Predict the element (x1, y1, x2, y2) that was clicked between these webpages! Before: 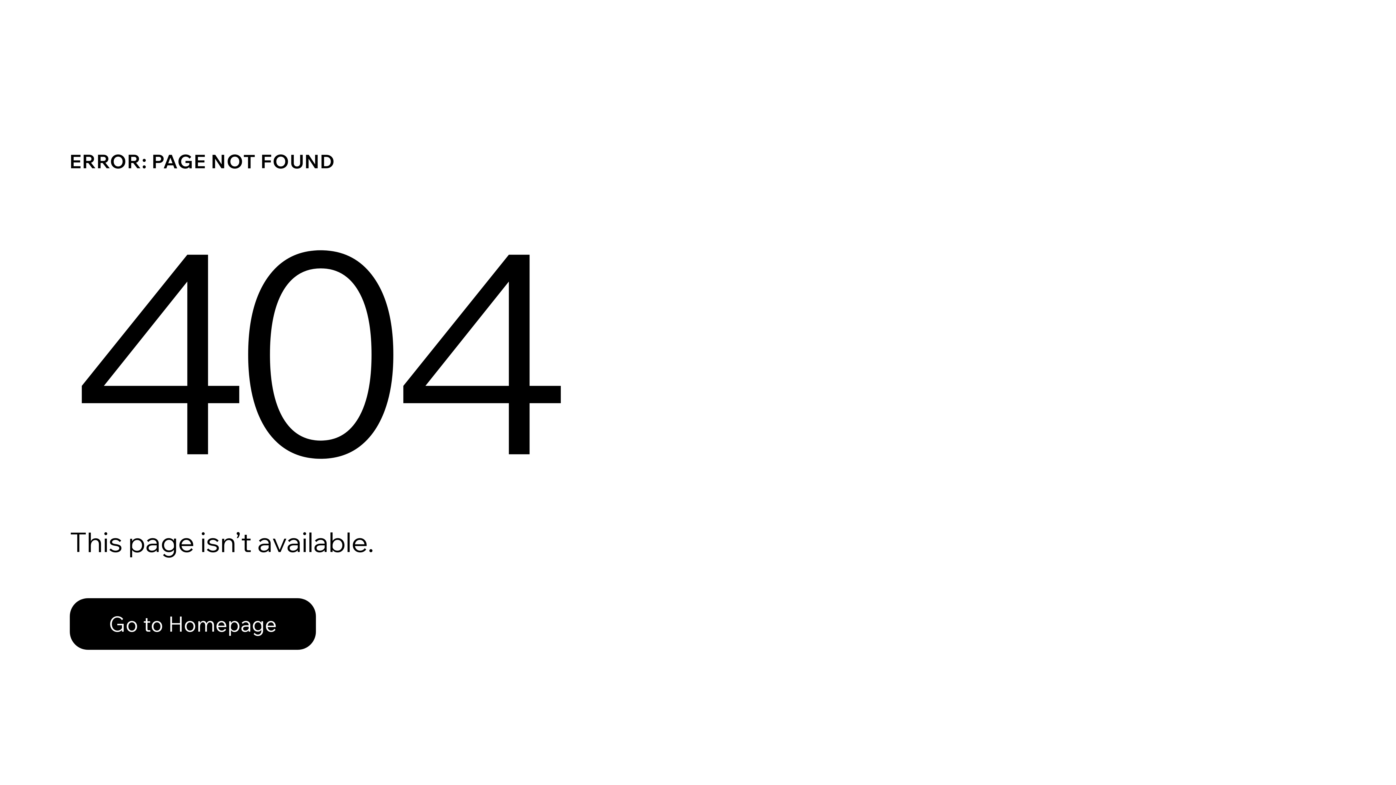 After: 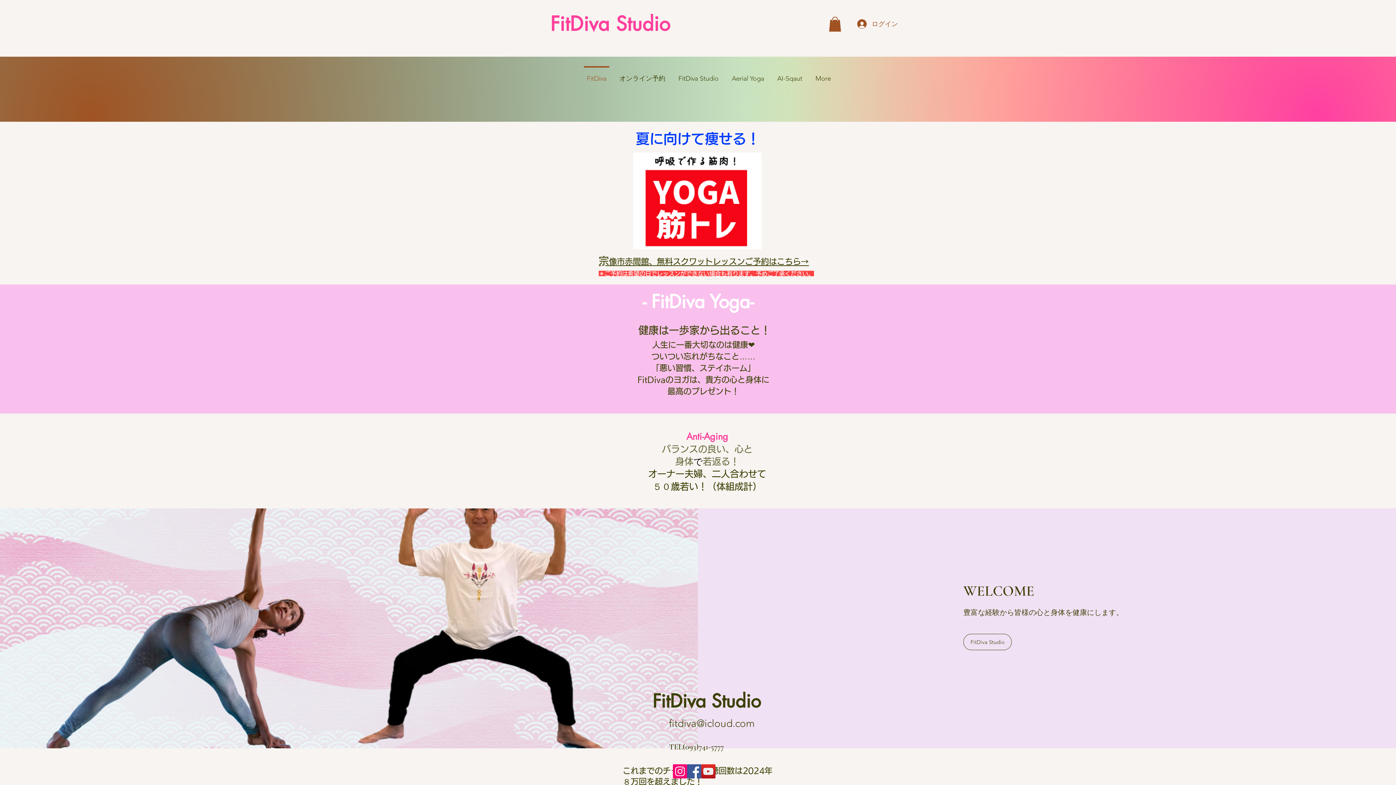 Action: label: Go to Homepage bbox: (69, 582, 768, 659)